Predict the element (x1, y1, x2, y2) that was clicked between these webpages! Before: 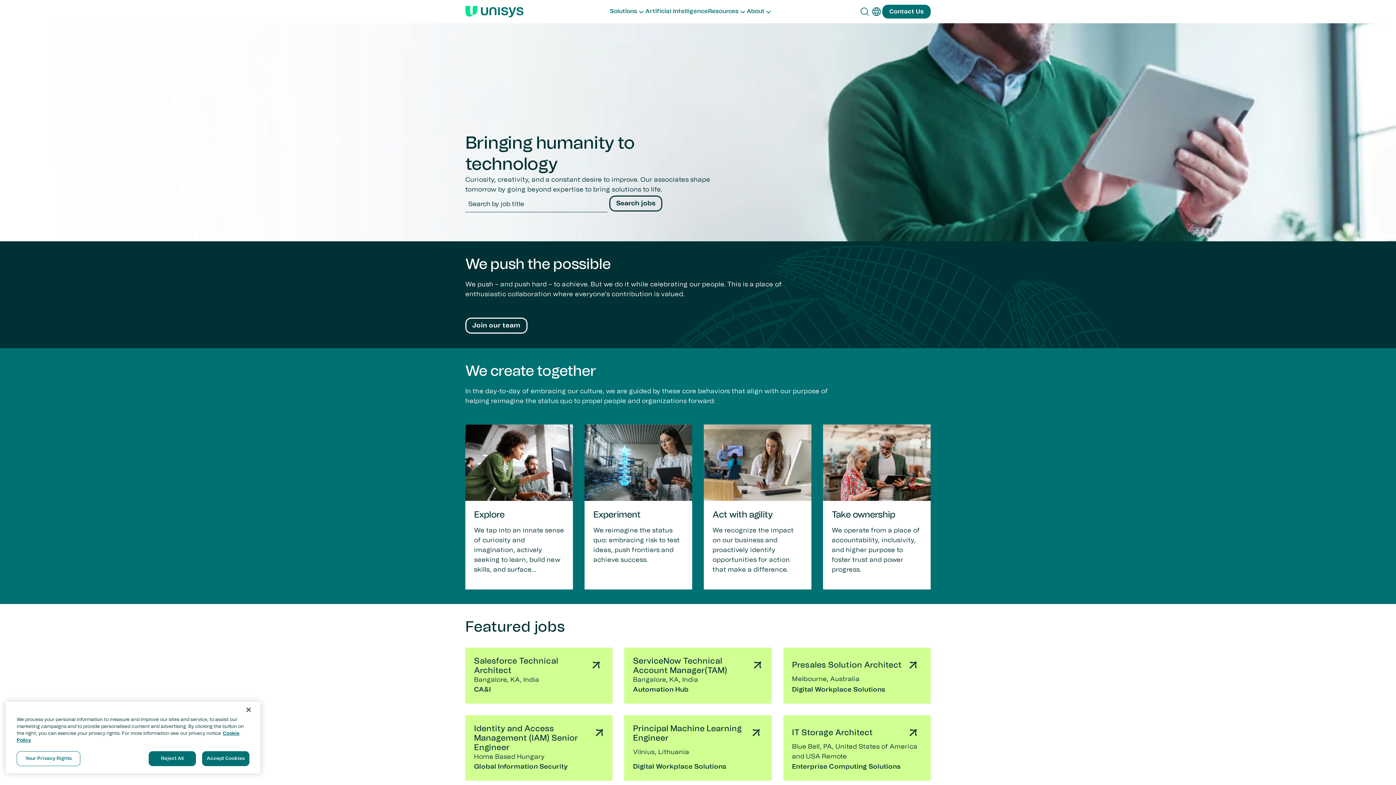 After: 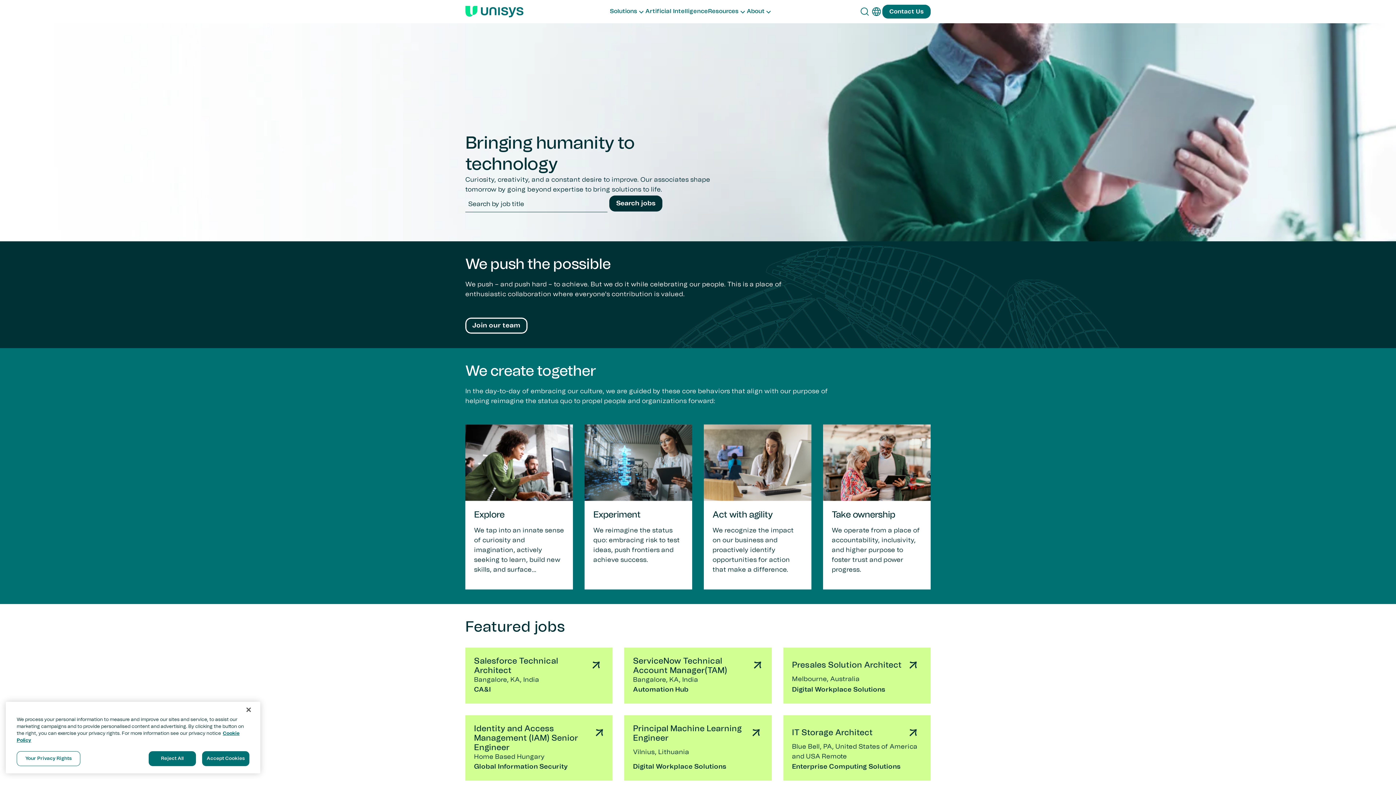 Action: label: Search jobs bbox: (609, 195, 662, 211)